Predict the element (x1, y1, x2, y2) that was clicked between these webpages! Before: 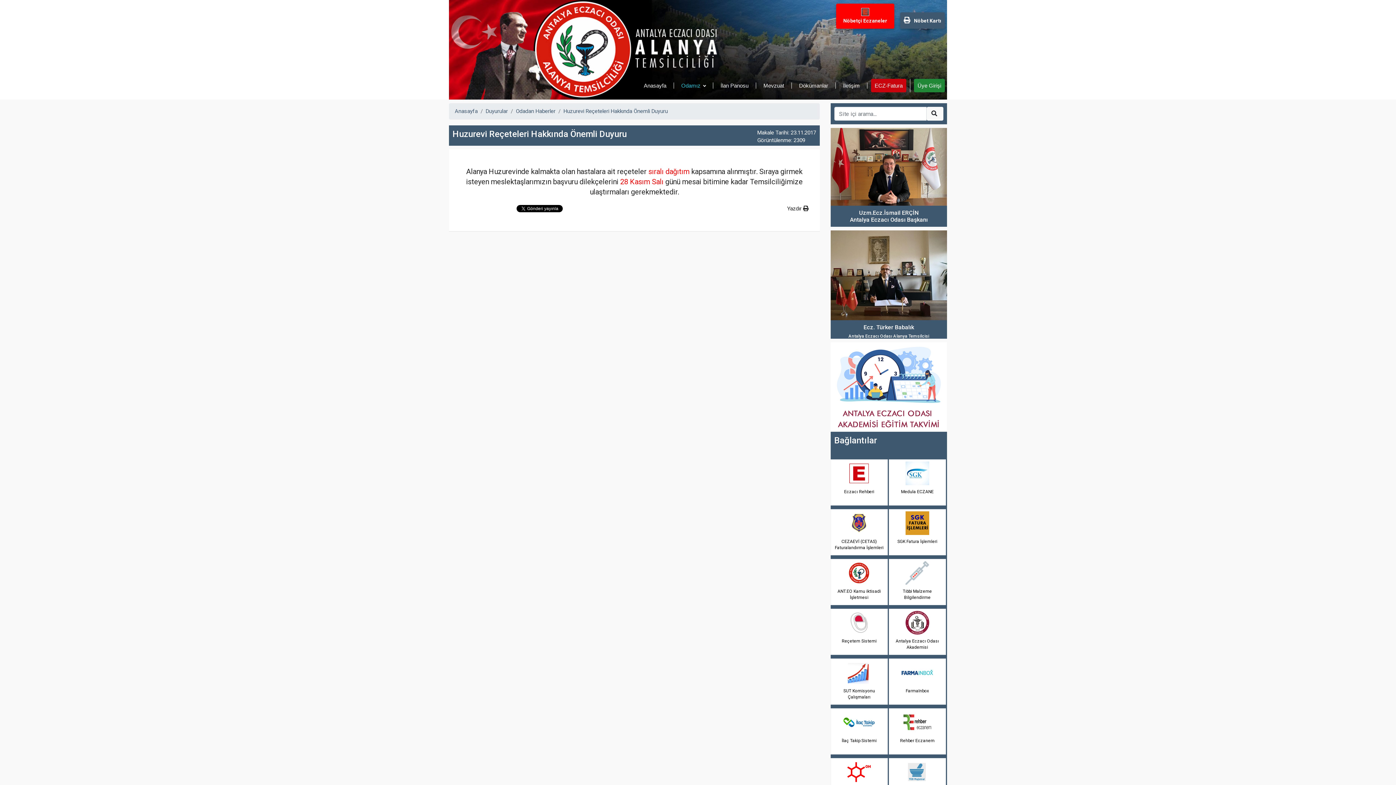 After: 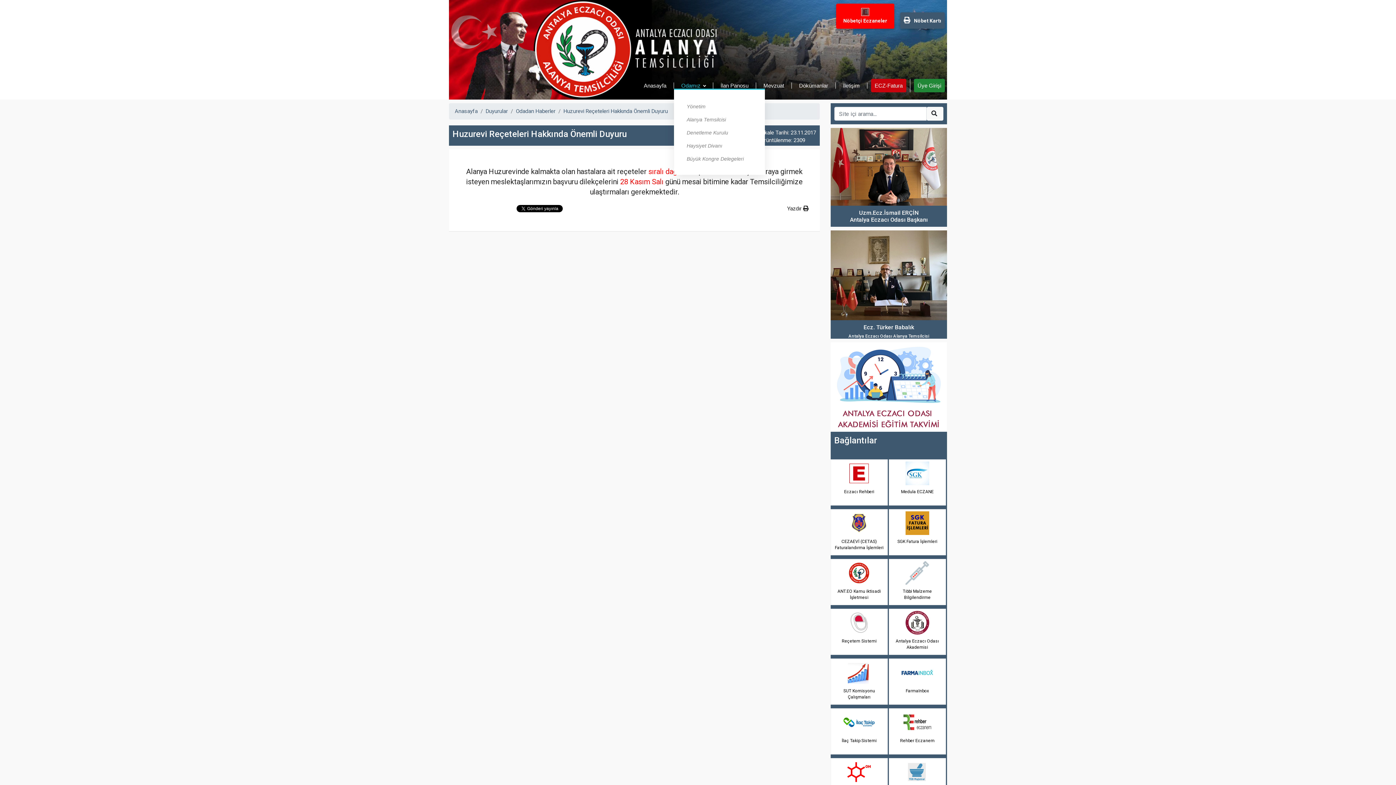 Action: bbox: (674, 82, 713, 88) label: Odamız